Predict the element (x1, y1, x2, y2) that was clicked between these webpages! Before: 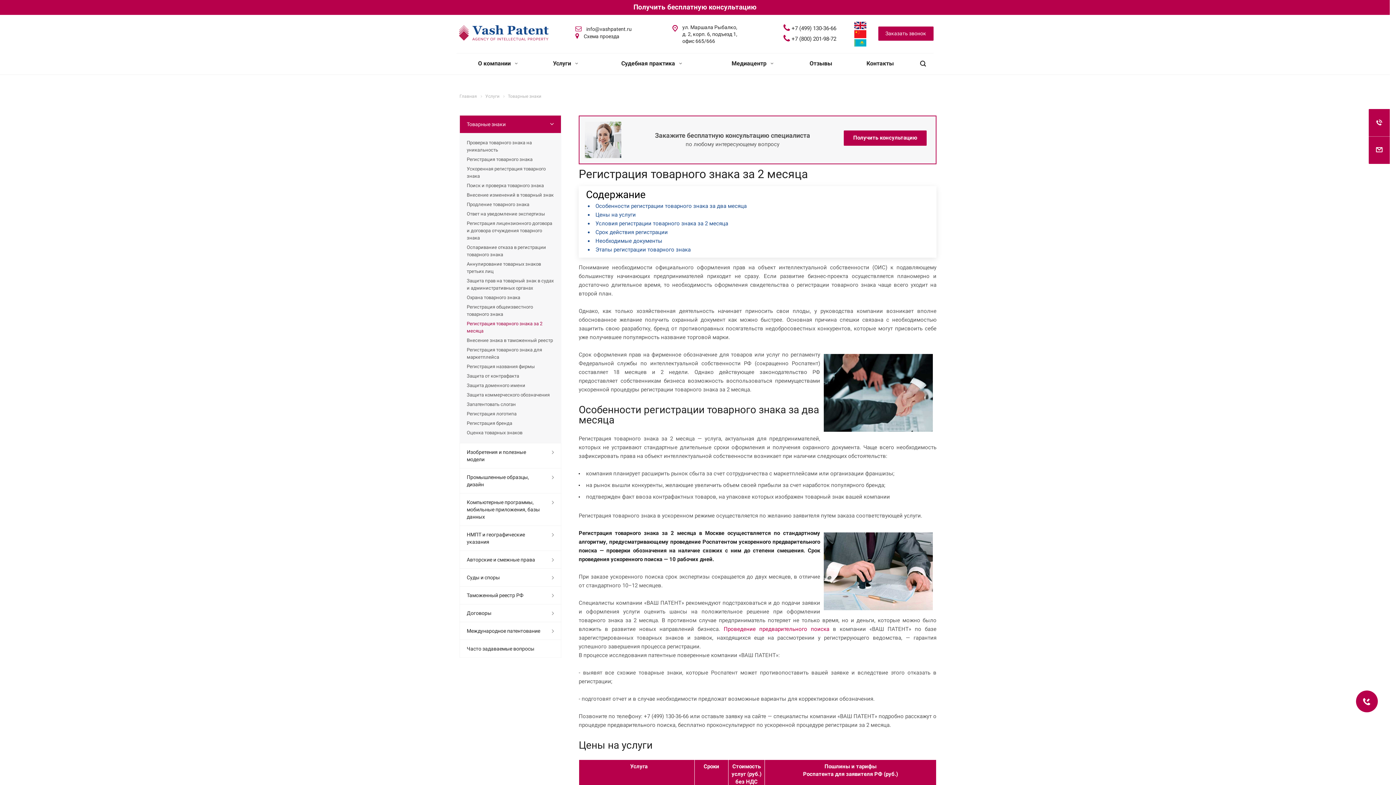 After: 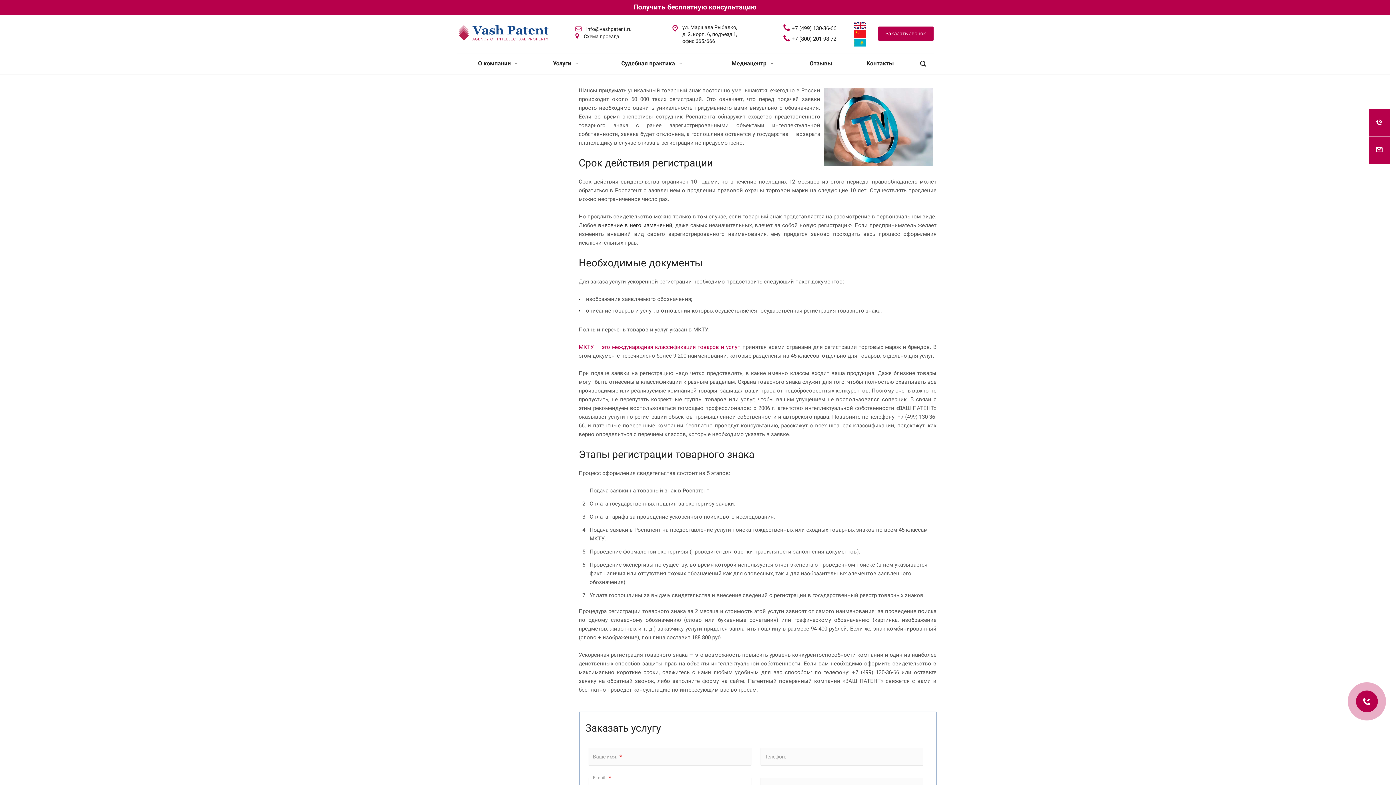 Action: bbox: (595, 220, 728, 226) label: Условия регистрации товарного знака за 2 месяца